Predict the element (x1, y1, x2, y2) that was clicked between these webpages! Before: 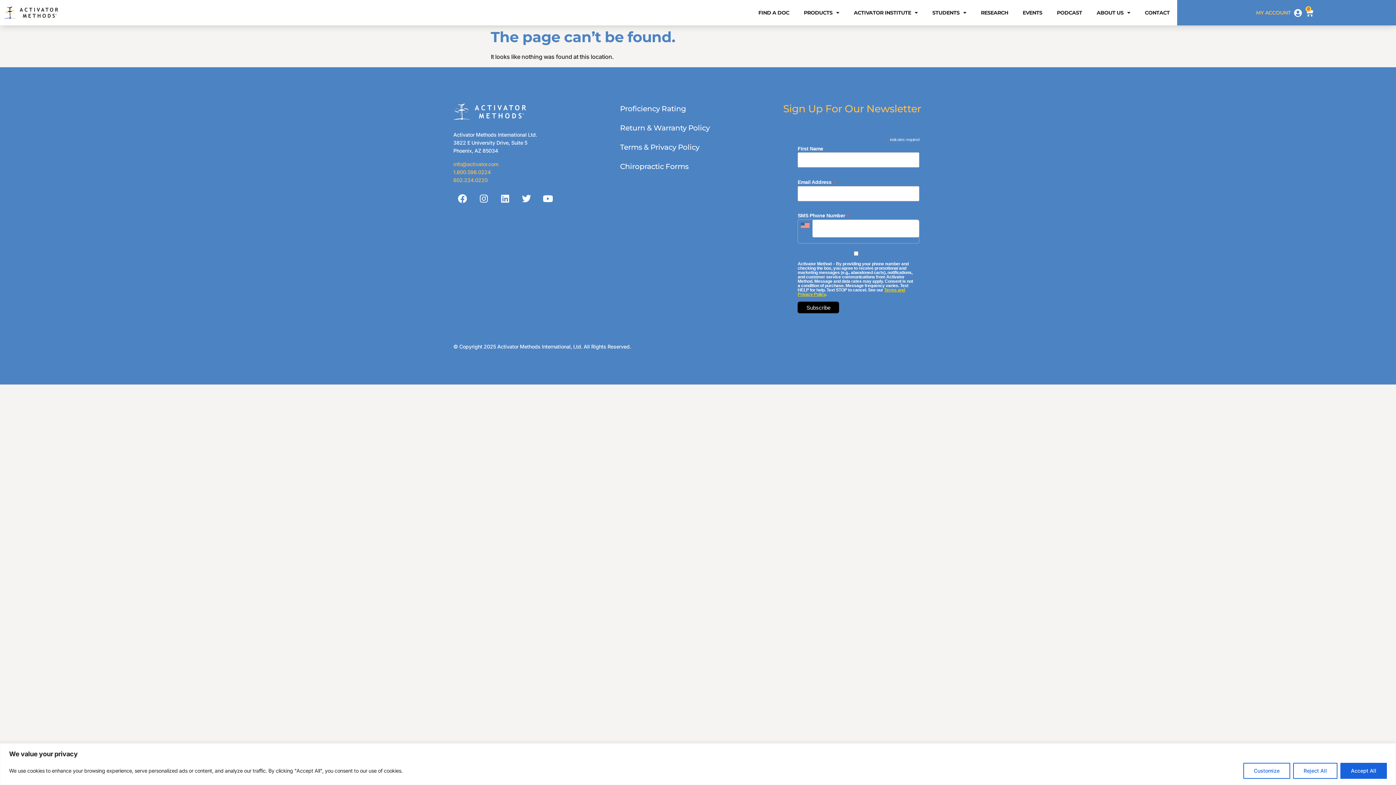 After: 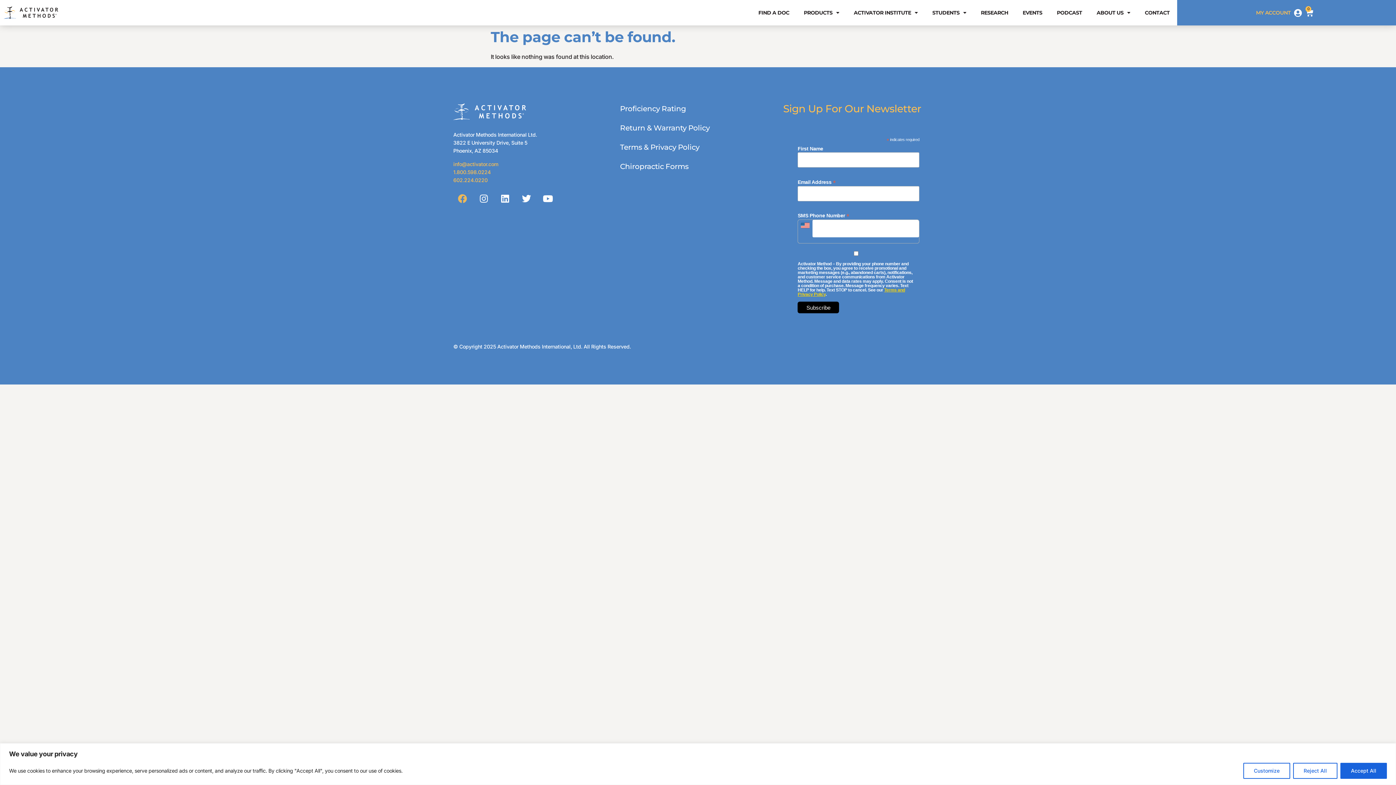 Action: bbox: (453, 189, 471, 207) label: Facebook